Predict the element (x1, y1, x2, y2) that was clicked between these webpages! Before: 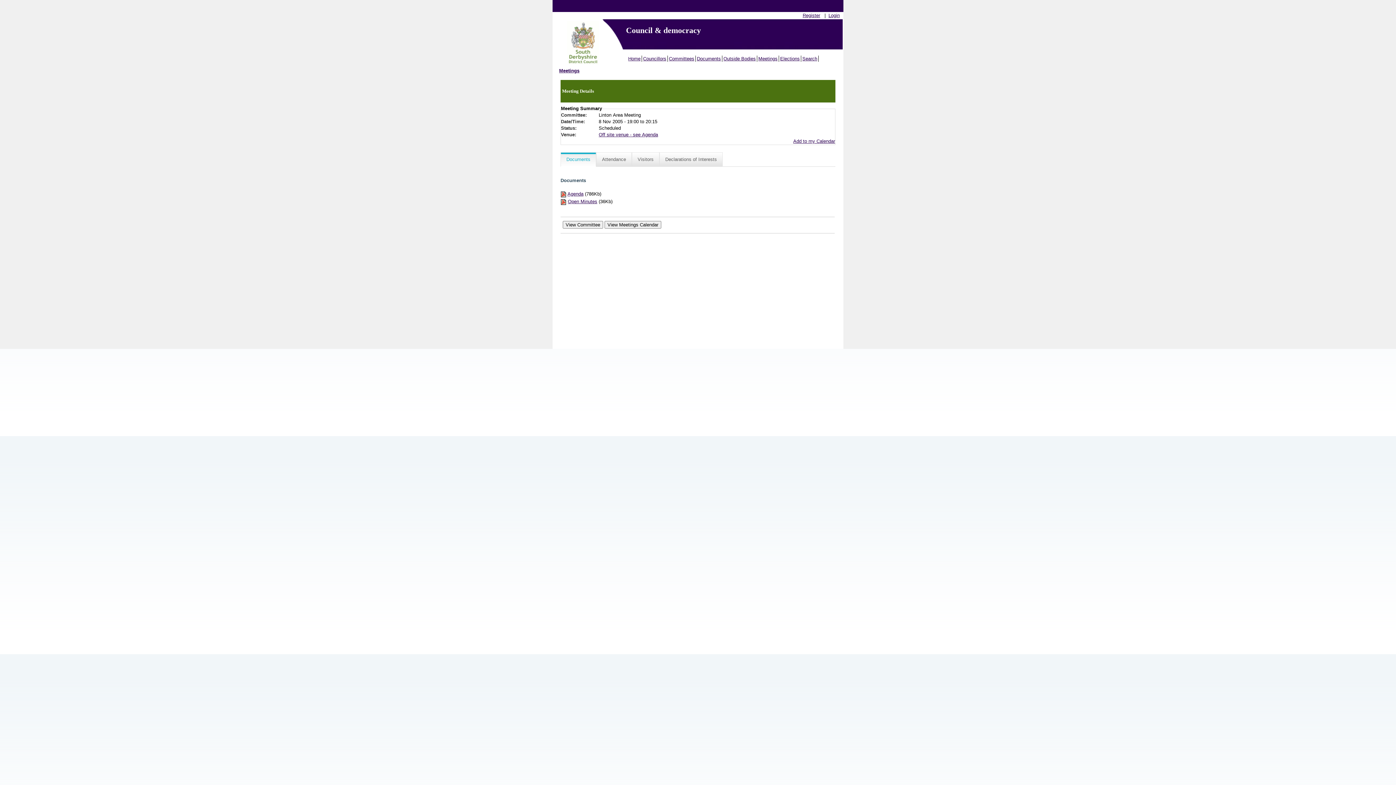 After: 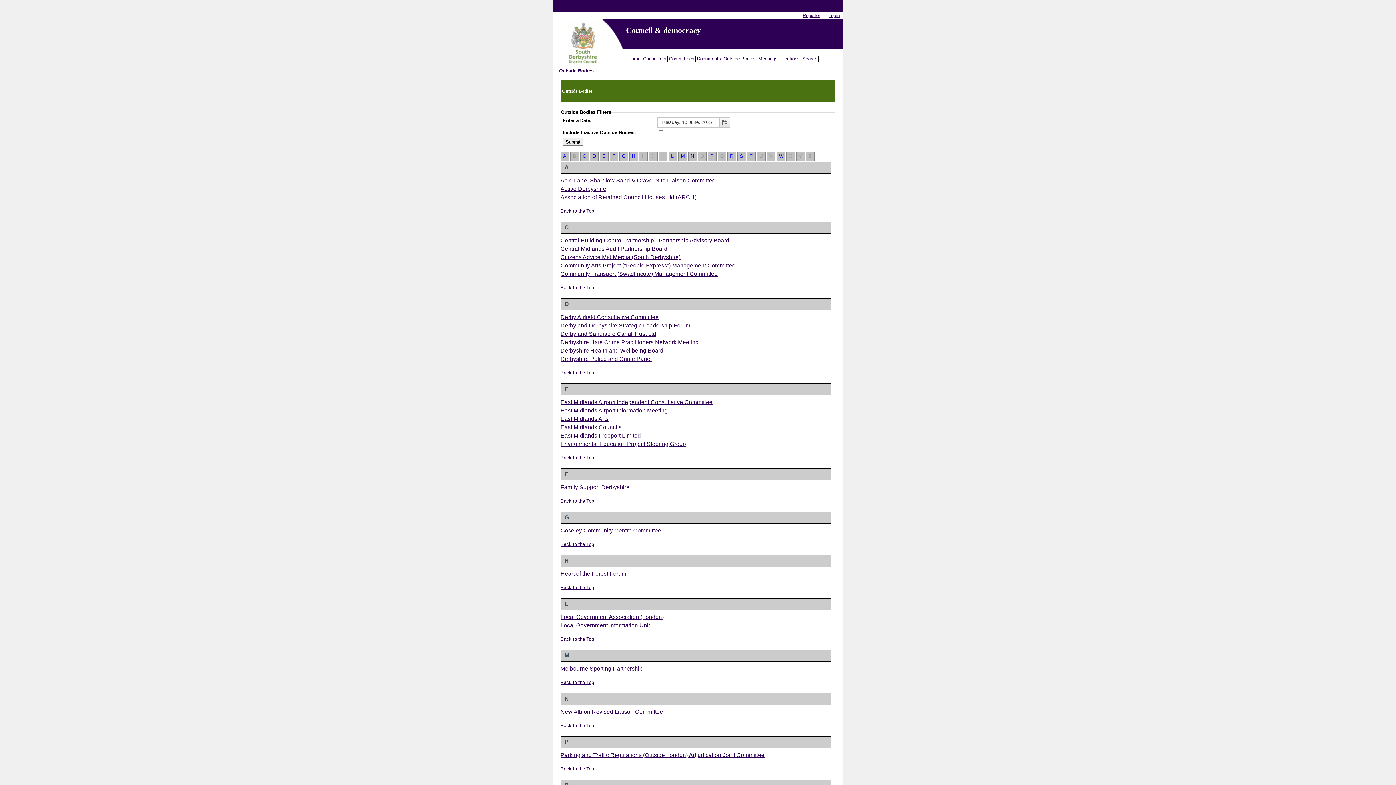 Action: bbox: (722, 55, 757, 61) label: Outside Bodies